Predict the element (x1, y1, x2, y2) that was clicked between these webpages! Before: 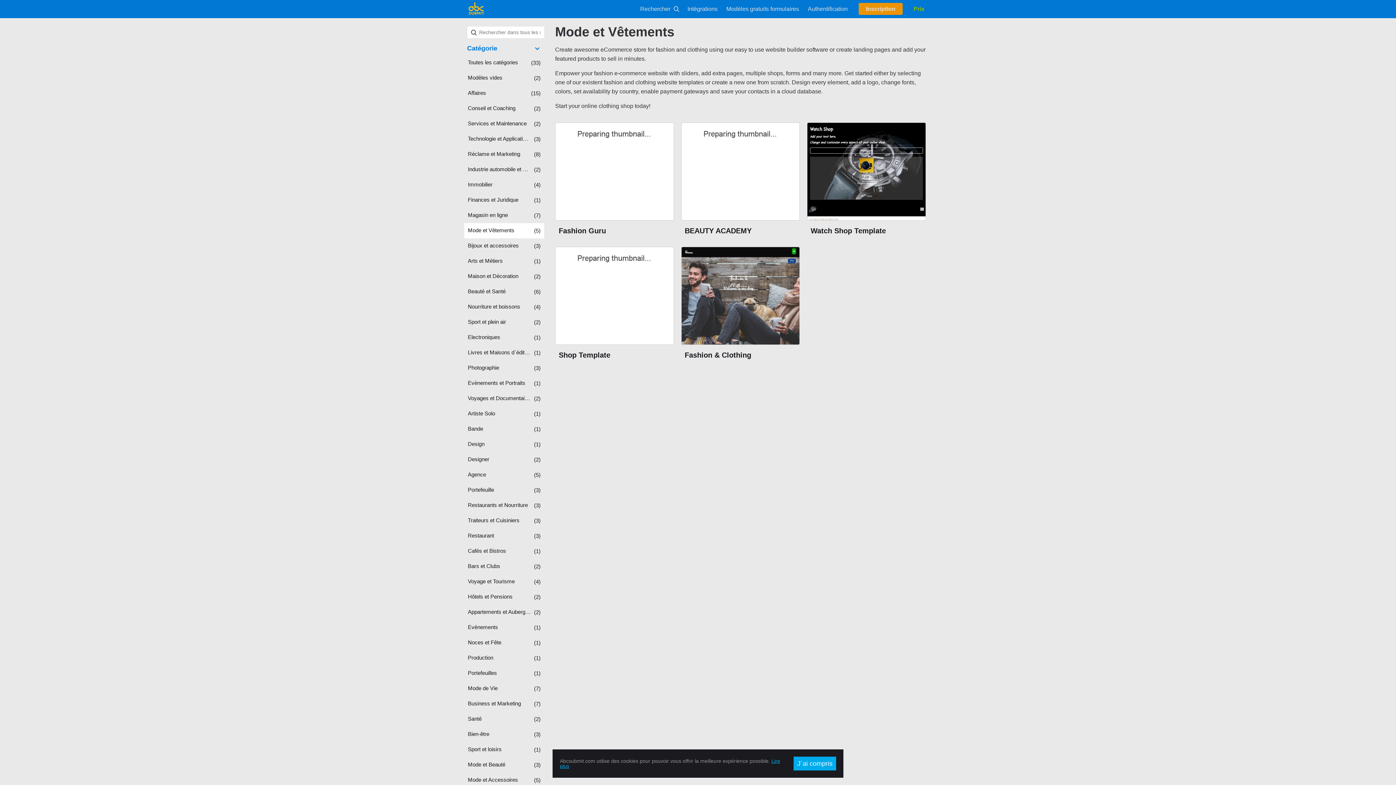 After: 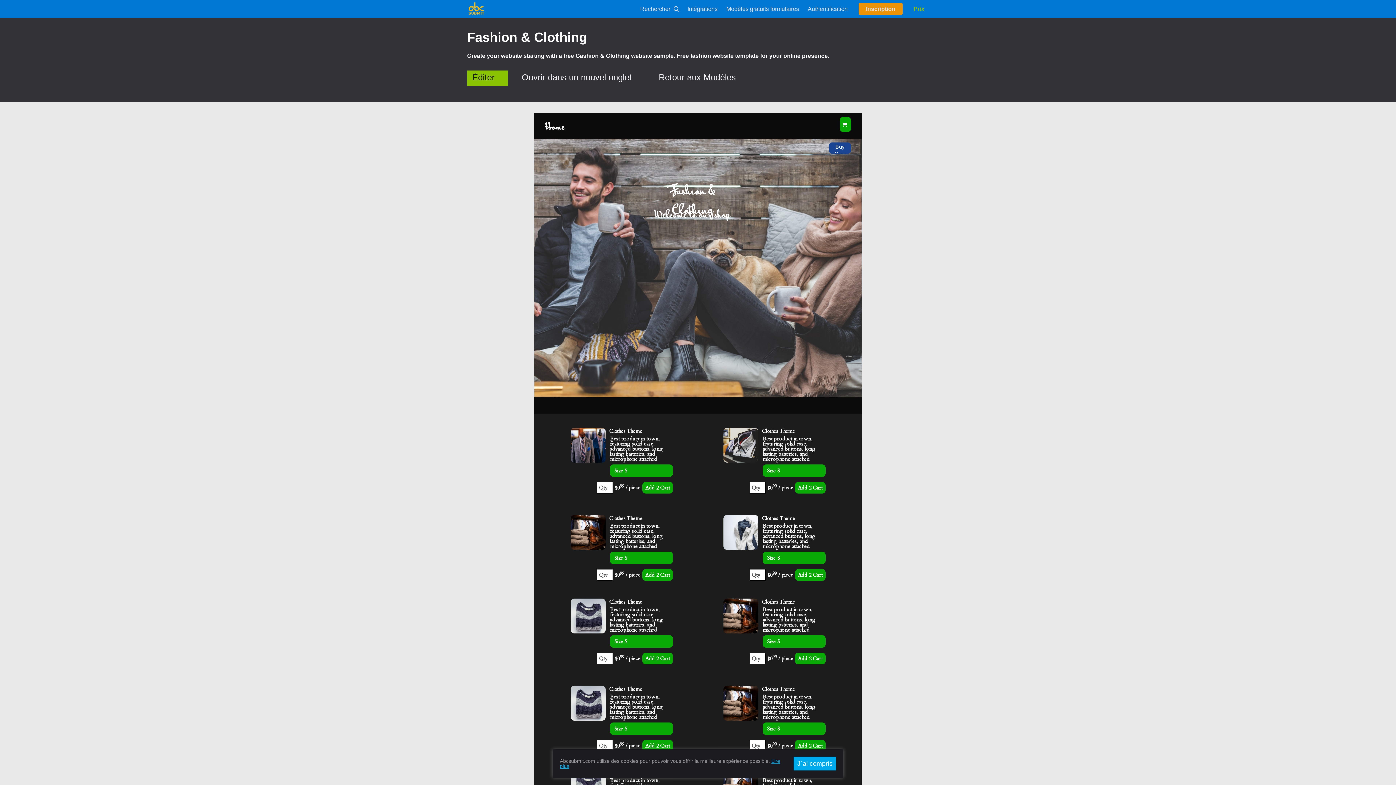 Action: bbox: (681, 246, 800, 359) label: Fashion & Clothing